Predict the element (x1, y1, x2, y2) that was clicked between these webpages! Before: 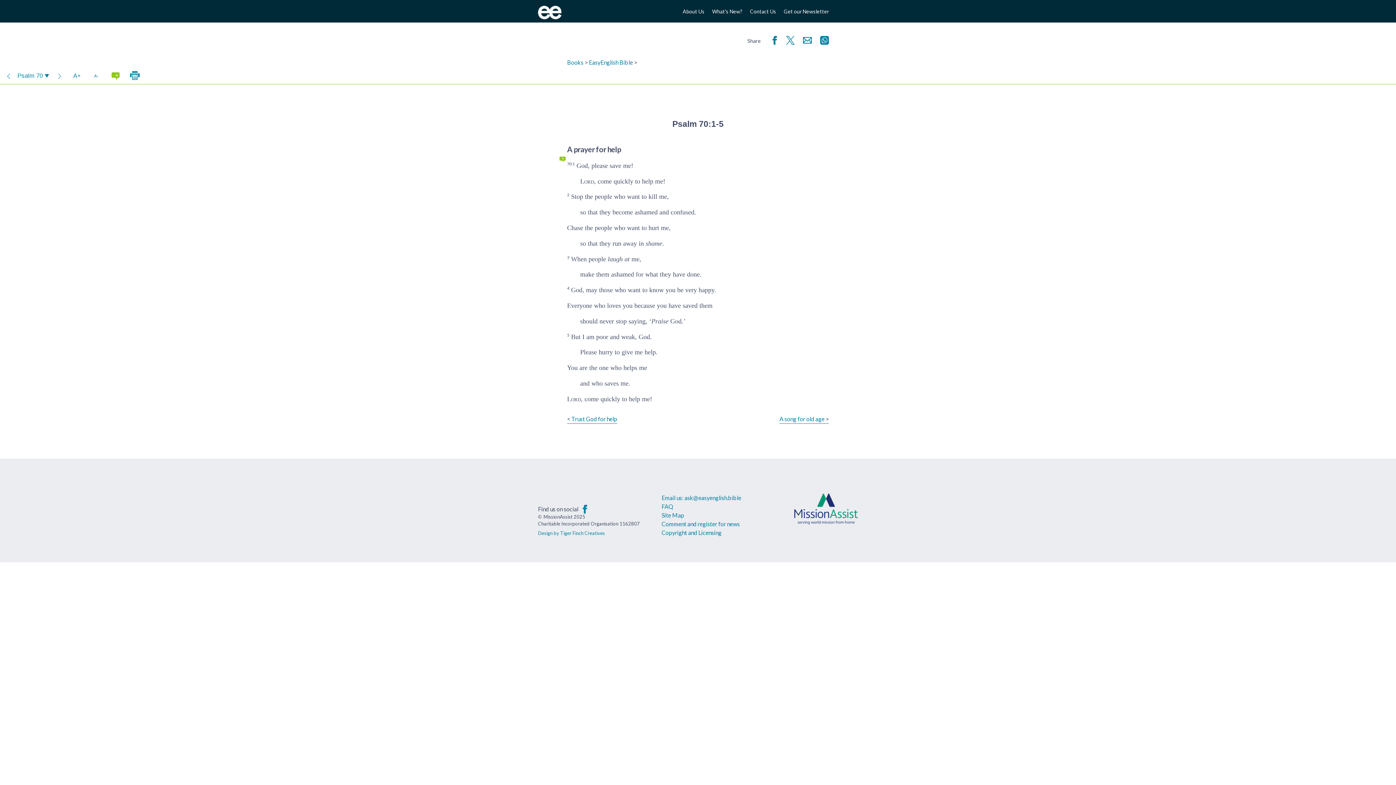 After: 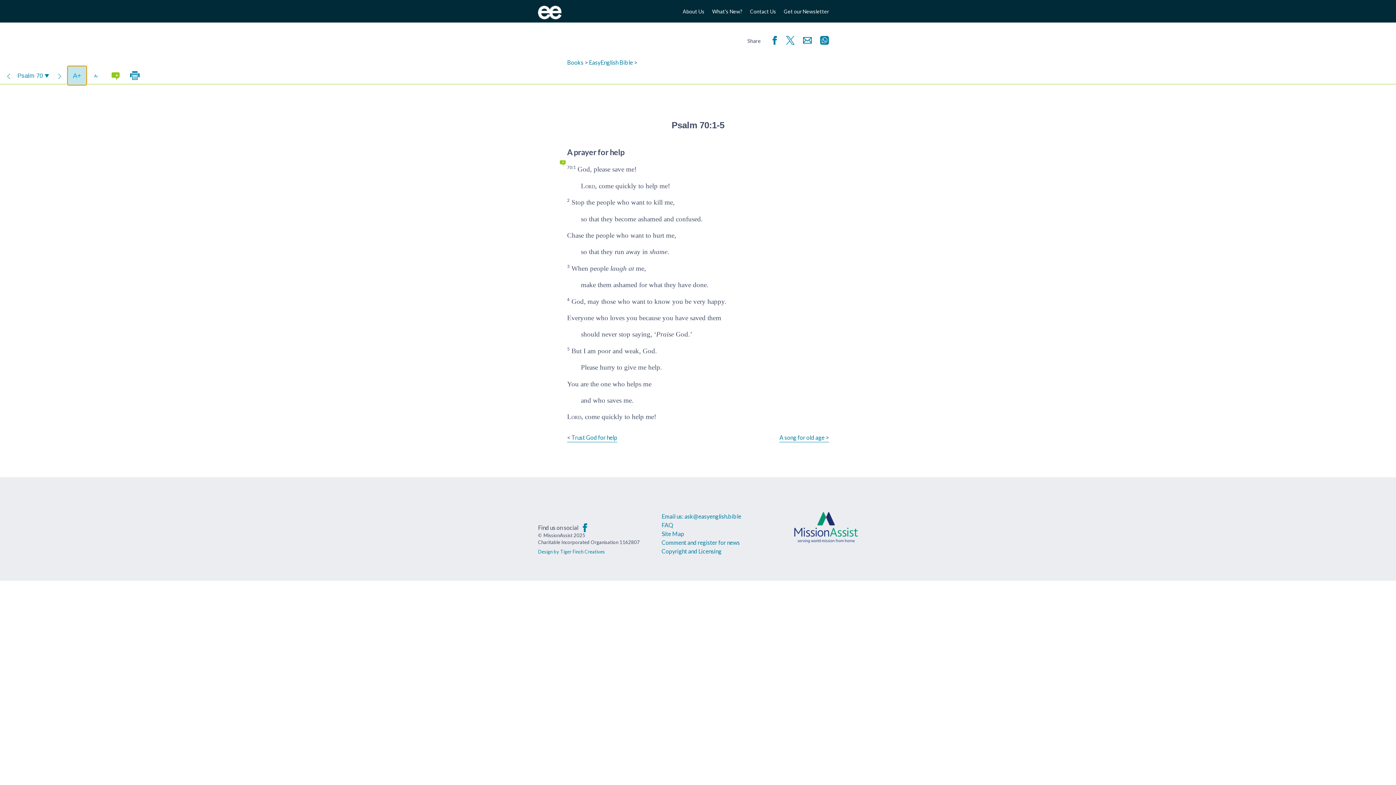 Action: label: A+ bbox: (68, 66, 85, 84)